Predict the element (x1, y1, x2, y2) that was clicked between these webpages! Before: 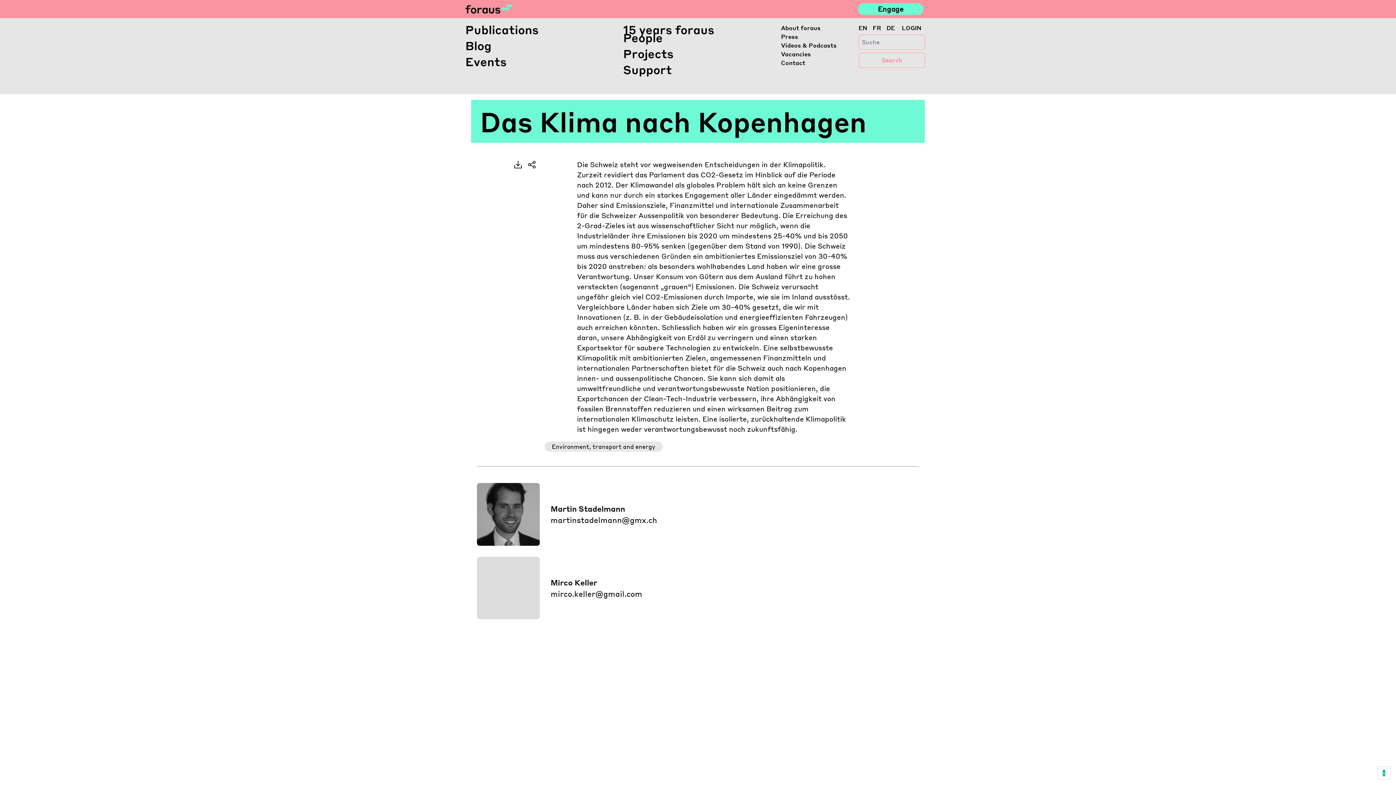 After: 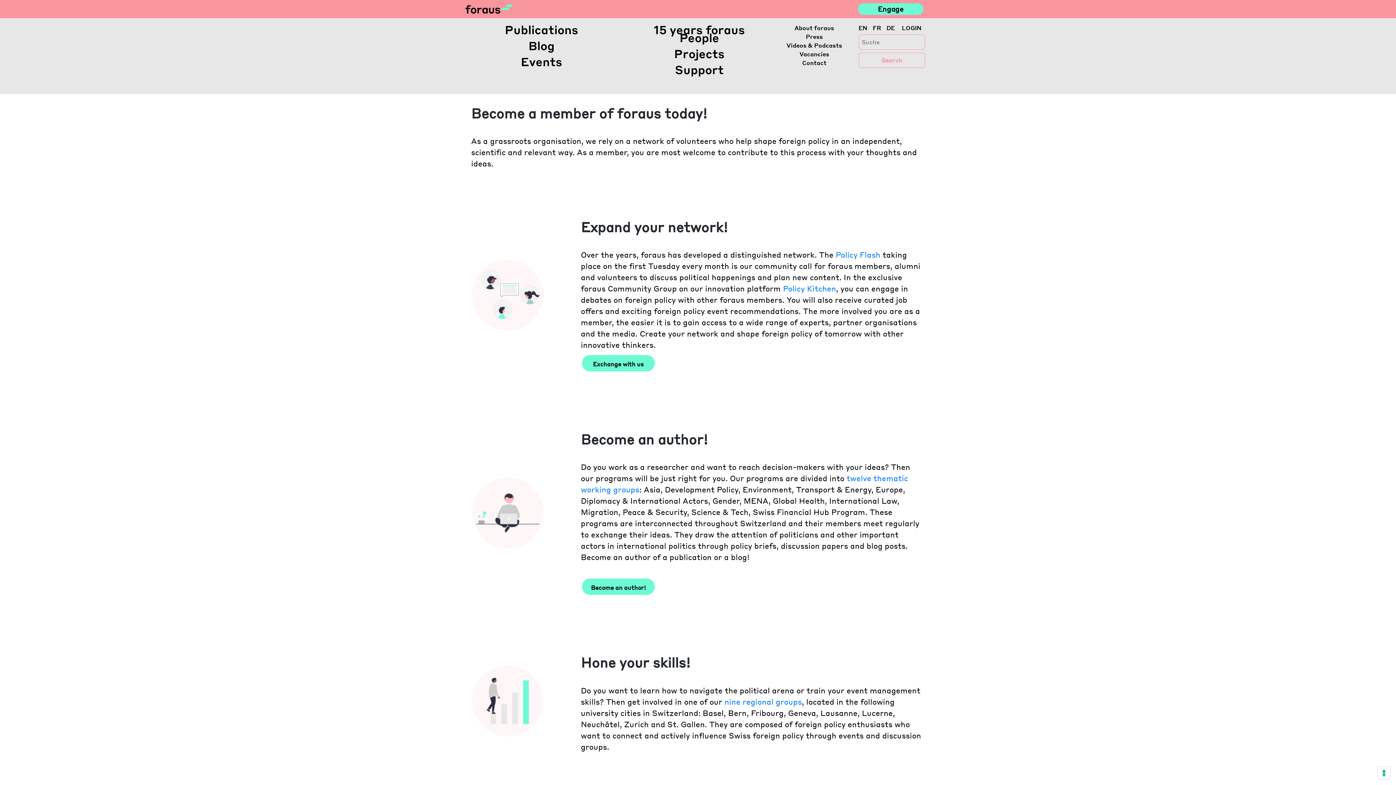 Action: bbox: (858, 3, 923, 15) label: Engage